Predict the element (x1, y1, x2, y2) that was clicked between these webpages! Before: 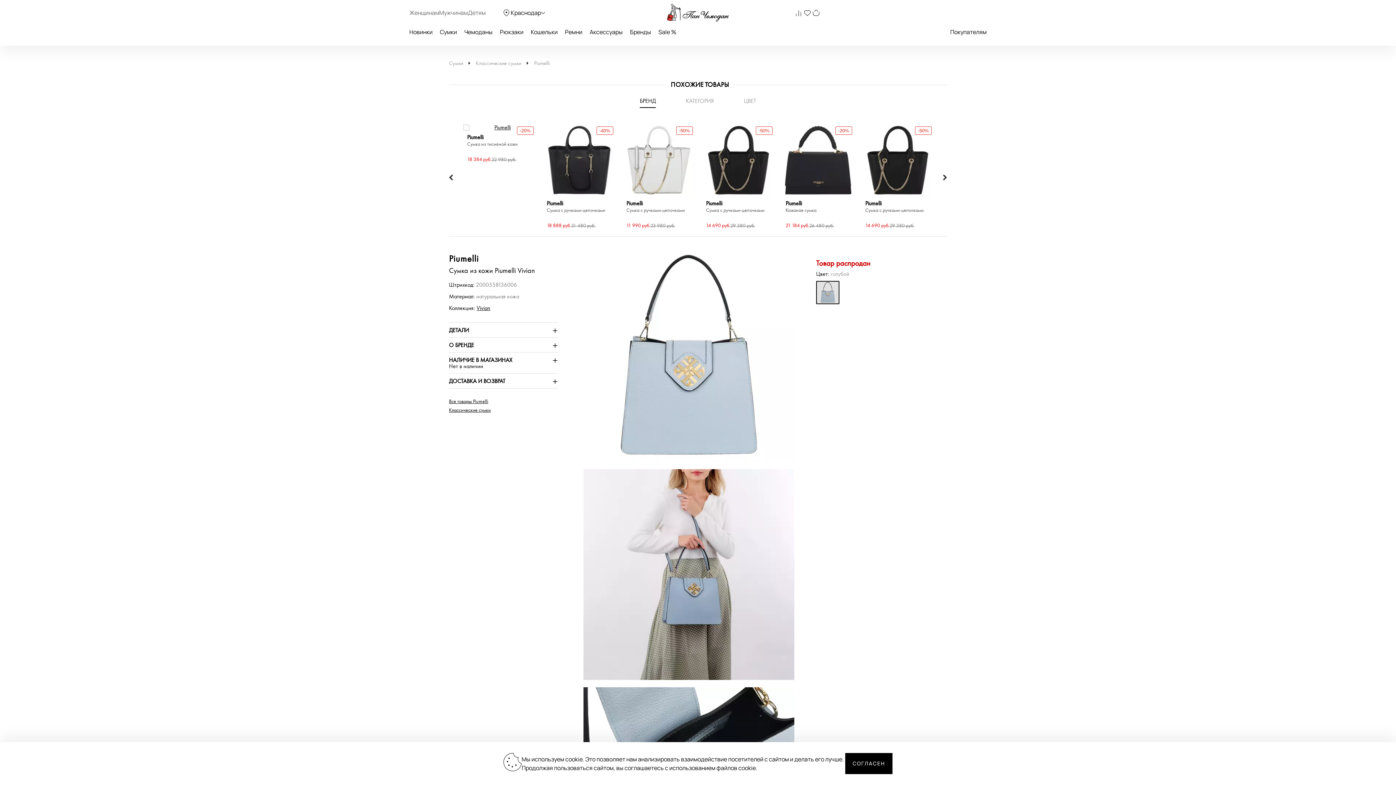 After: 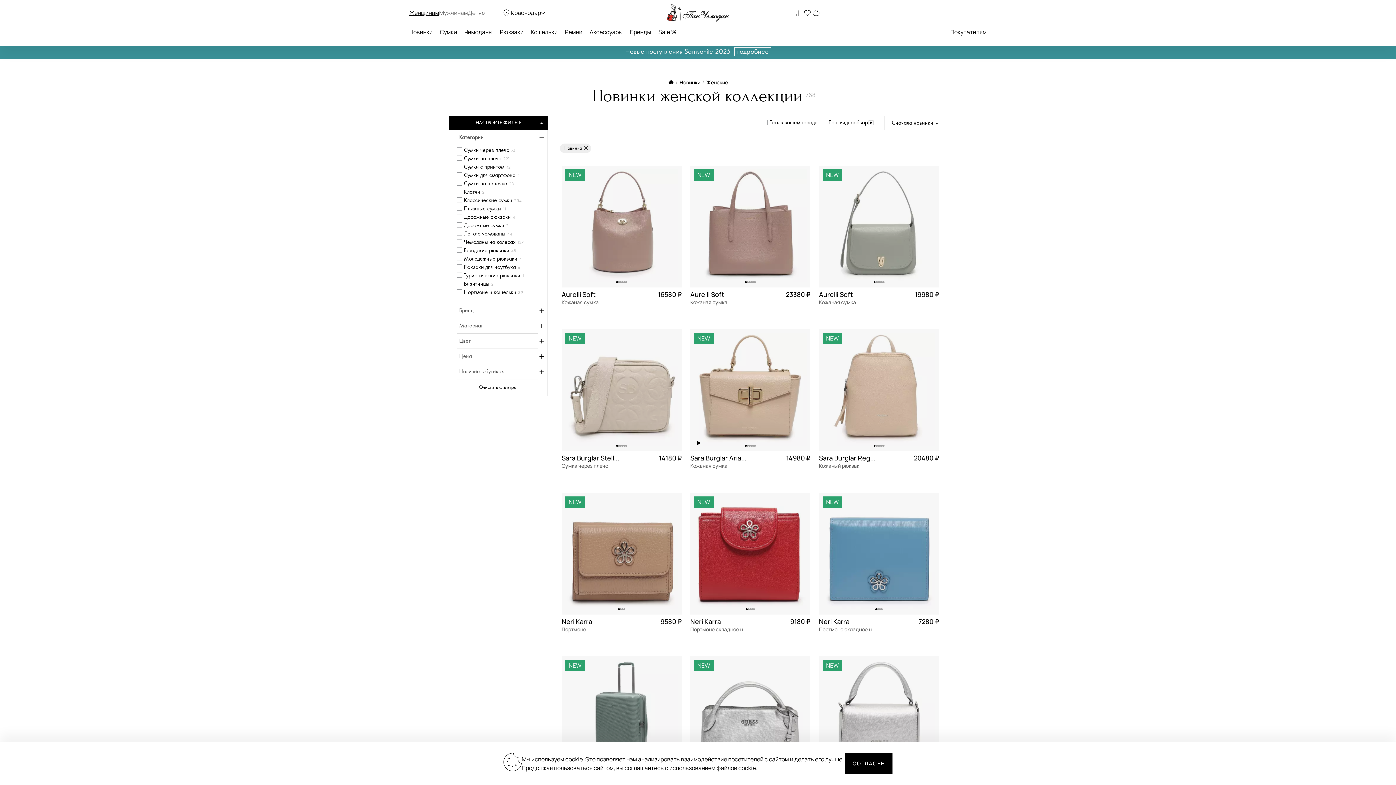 Action: label: Новинки bbox: (409, 28, 432, 36)